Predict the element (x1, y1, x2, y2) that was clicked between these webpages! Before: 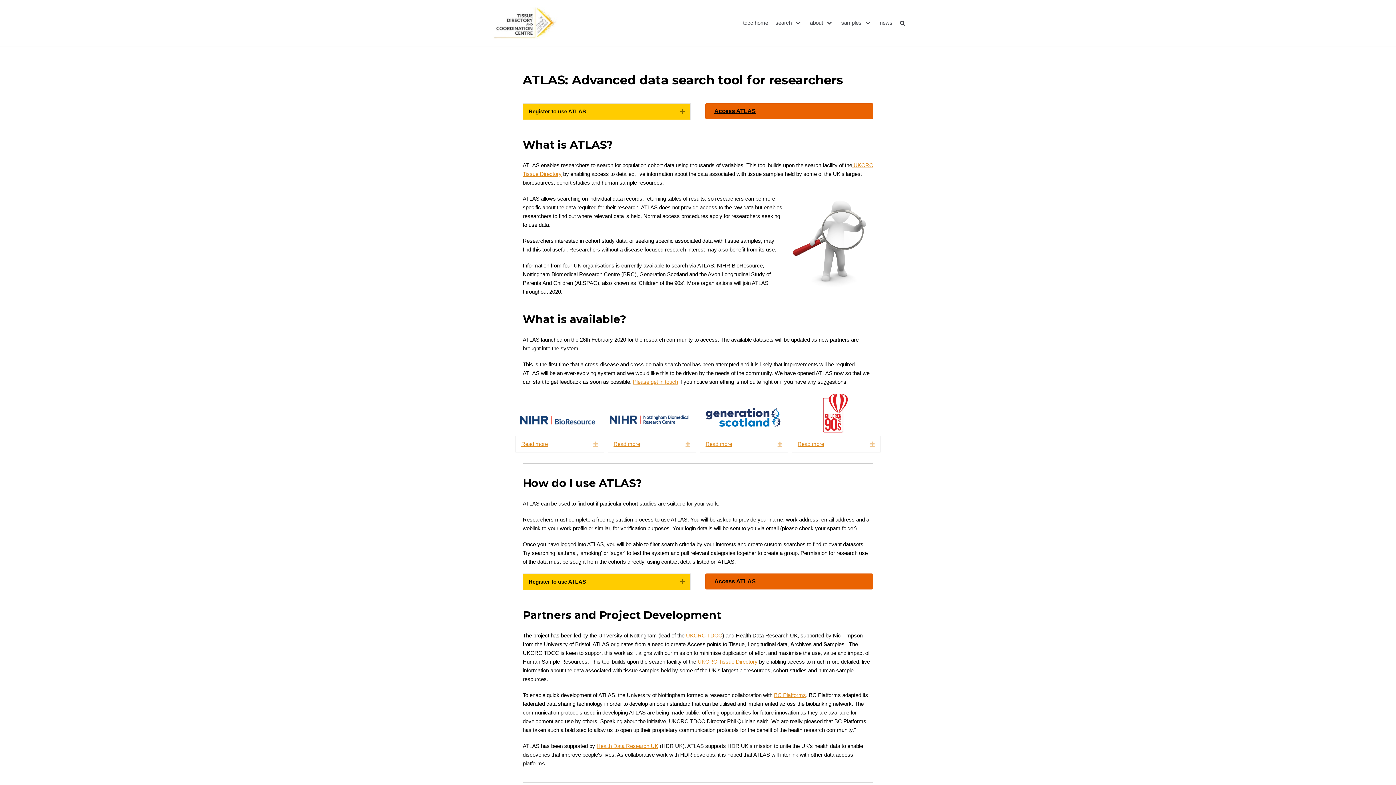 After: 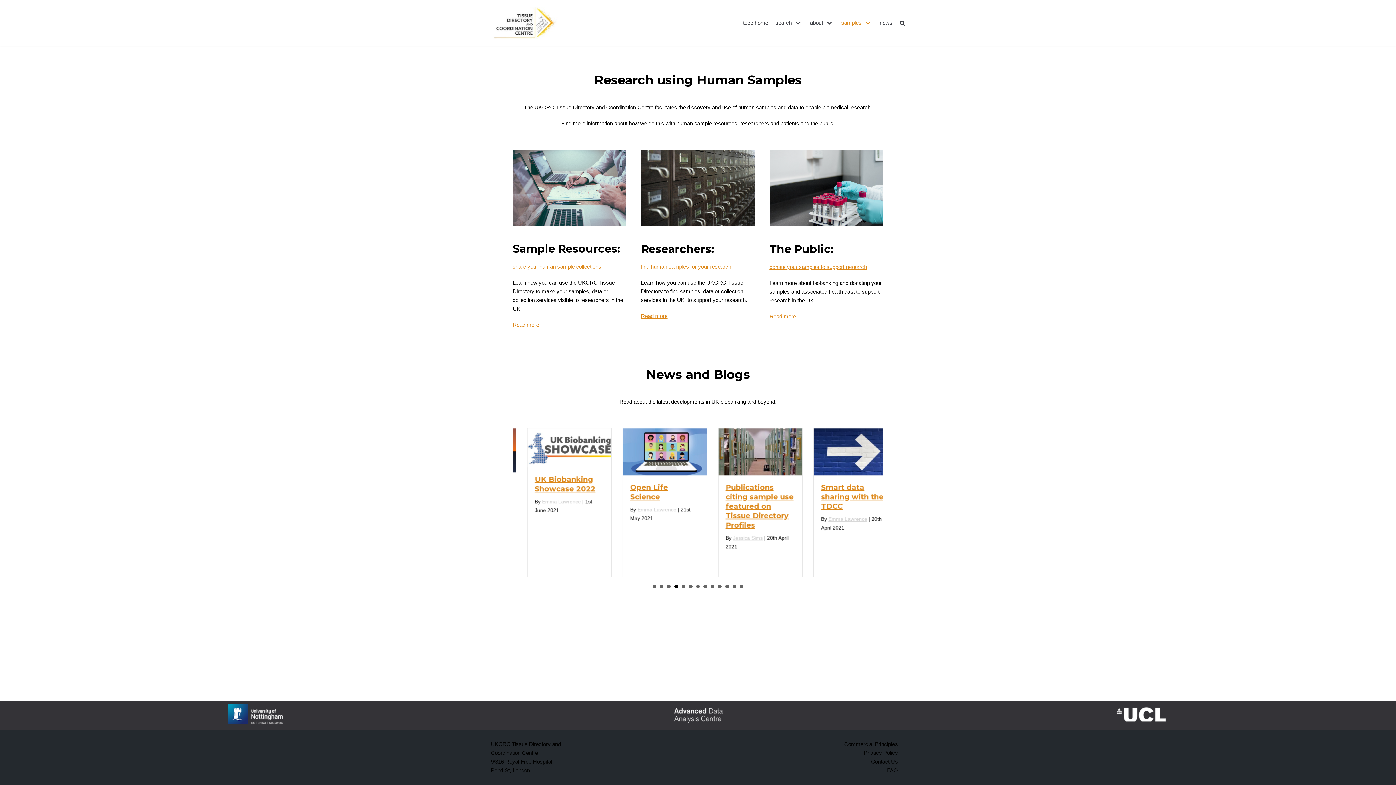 Action: label: samples bbox: (841, 18, 872, 27)